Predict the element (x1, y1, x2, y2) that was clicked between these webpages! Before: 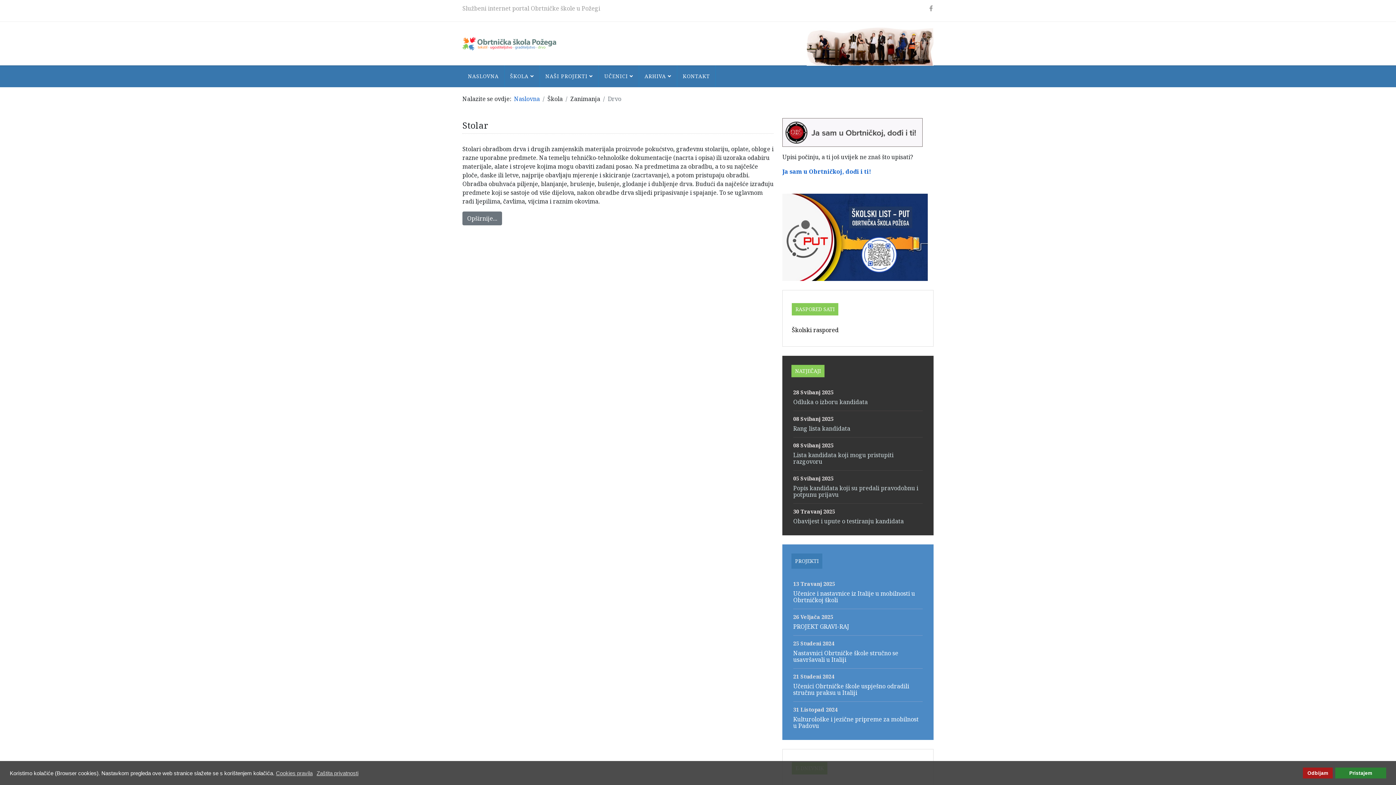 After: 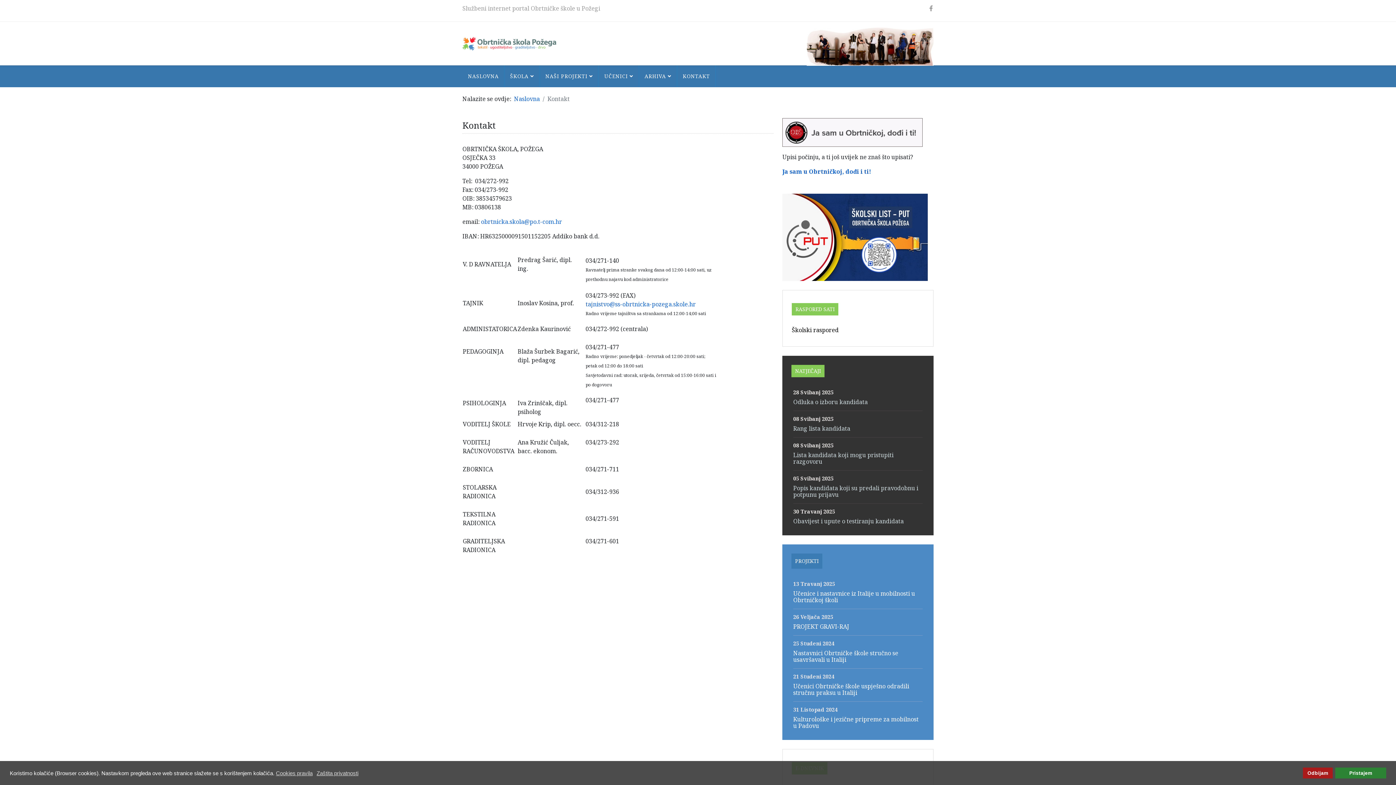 Action: label: KONTAKT bbox: (677, 65, 716, 87)